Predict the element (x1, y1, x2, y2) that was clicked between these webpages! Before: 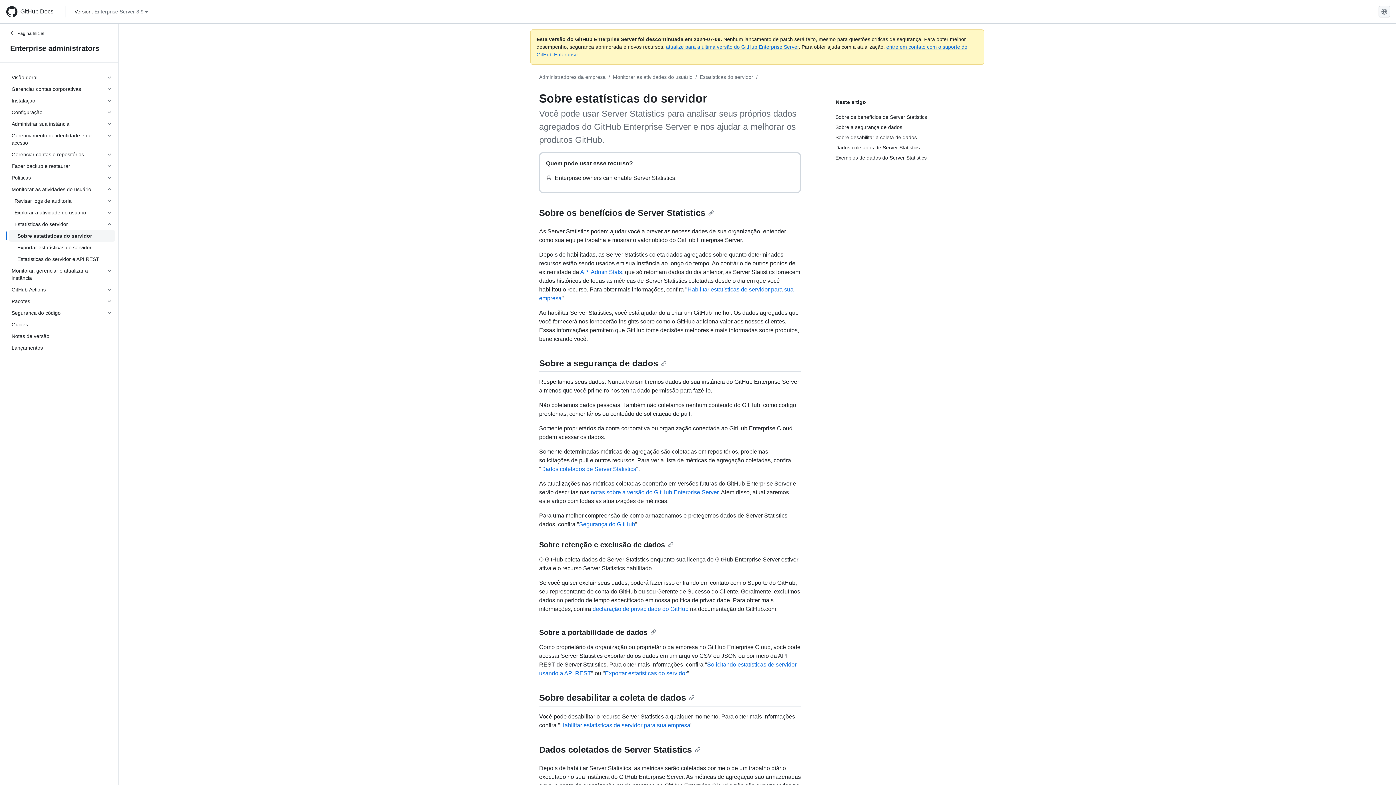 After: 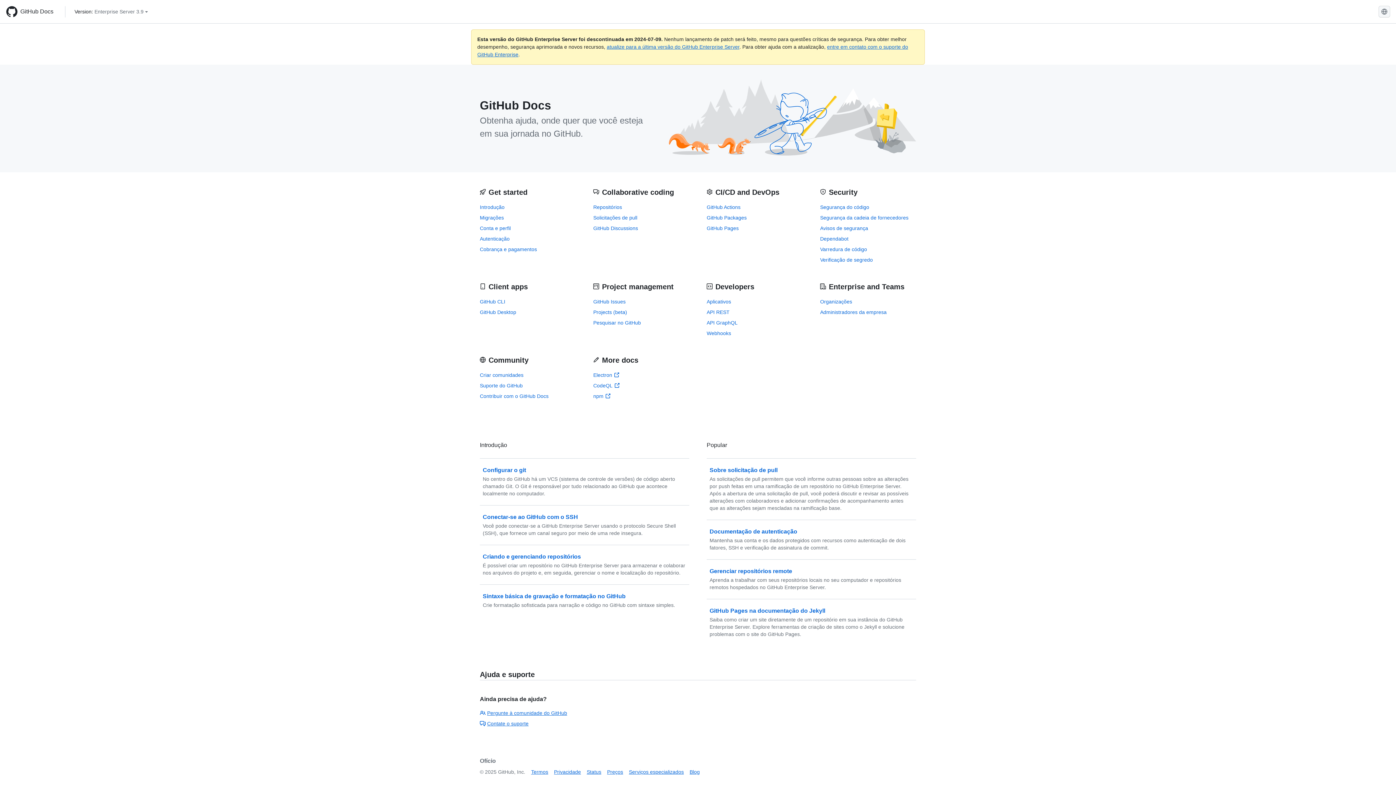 Action: bbox: (5, 5, 59, 17) label: GitHub Docs